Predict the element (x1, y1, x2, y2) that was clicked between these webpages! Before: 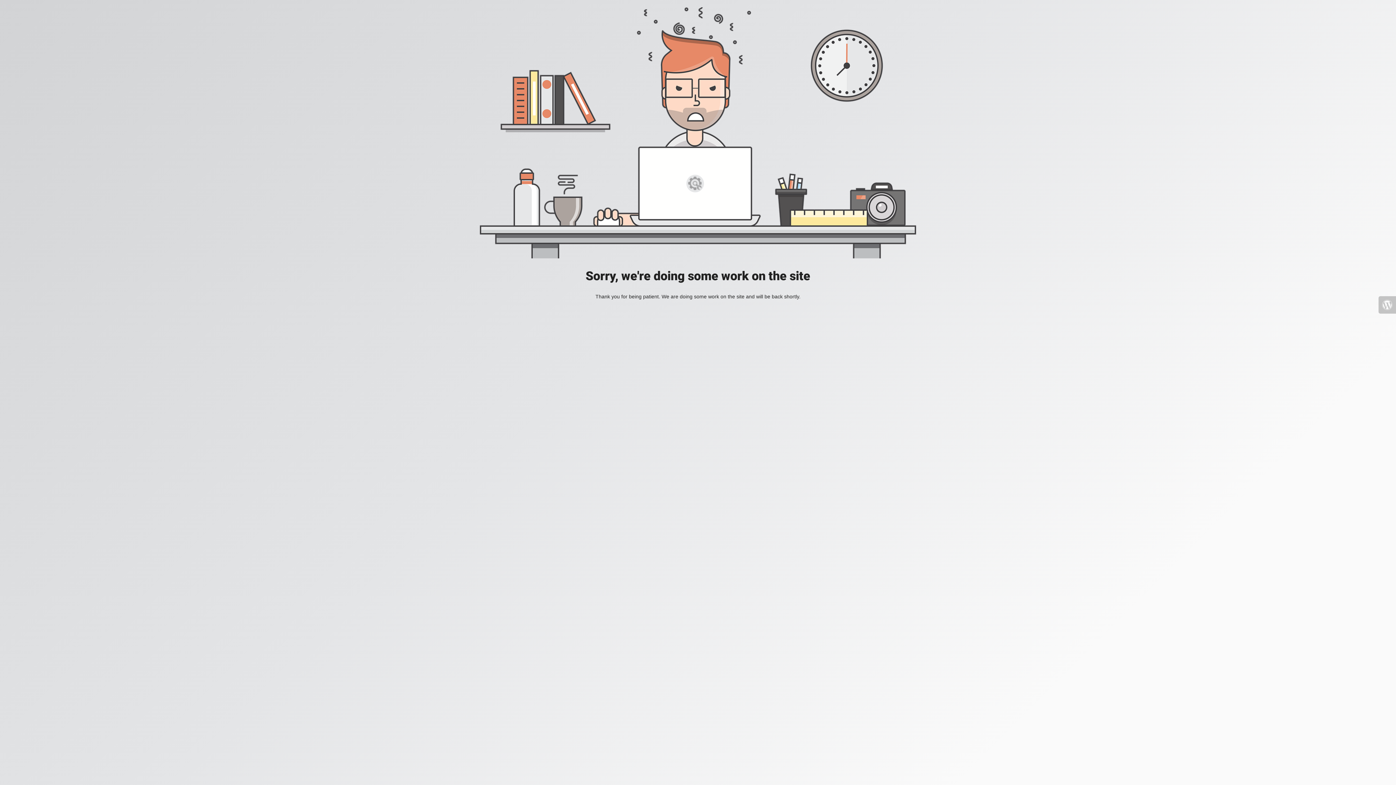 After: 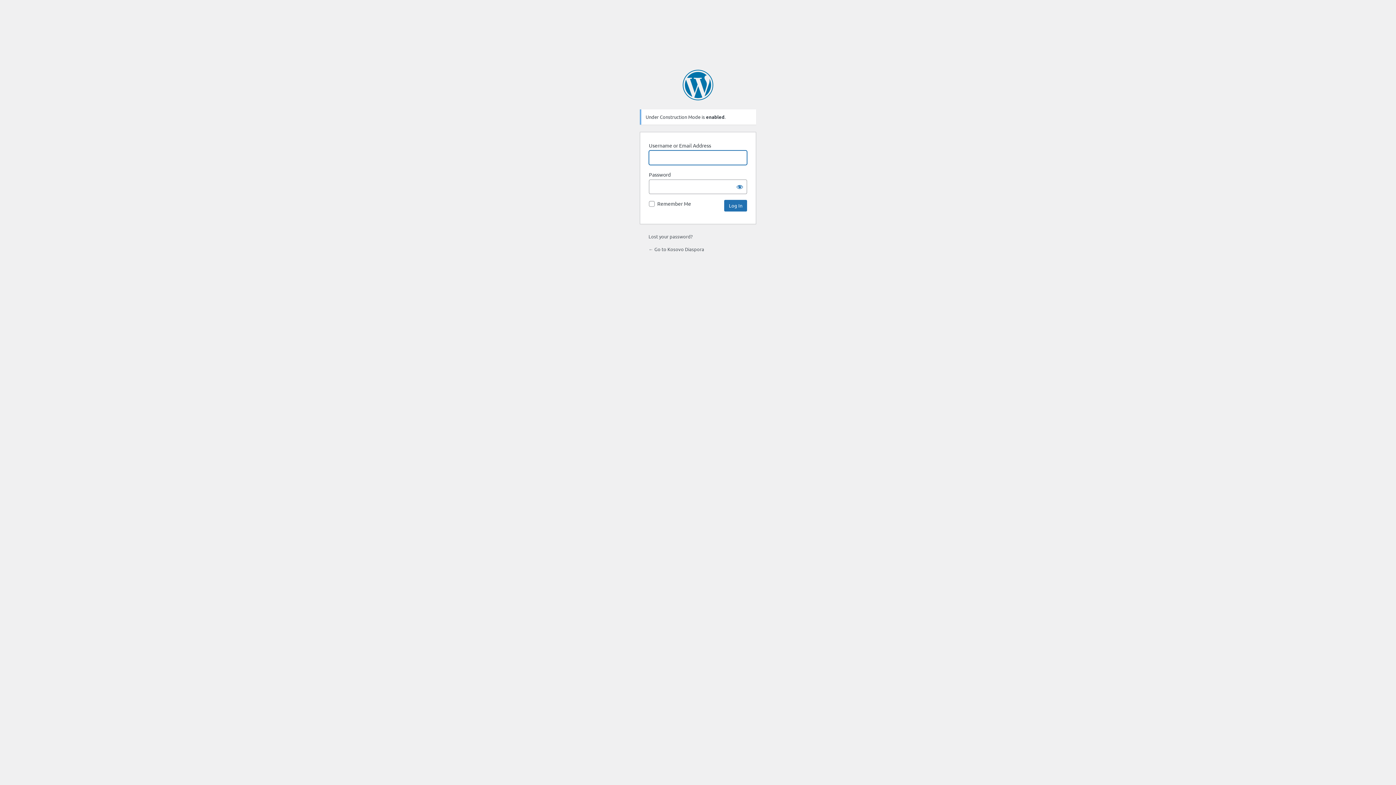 Action: bbox: (1378, 296, 1396, 313)